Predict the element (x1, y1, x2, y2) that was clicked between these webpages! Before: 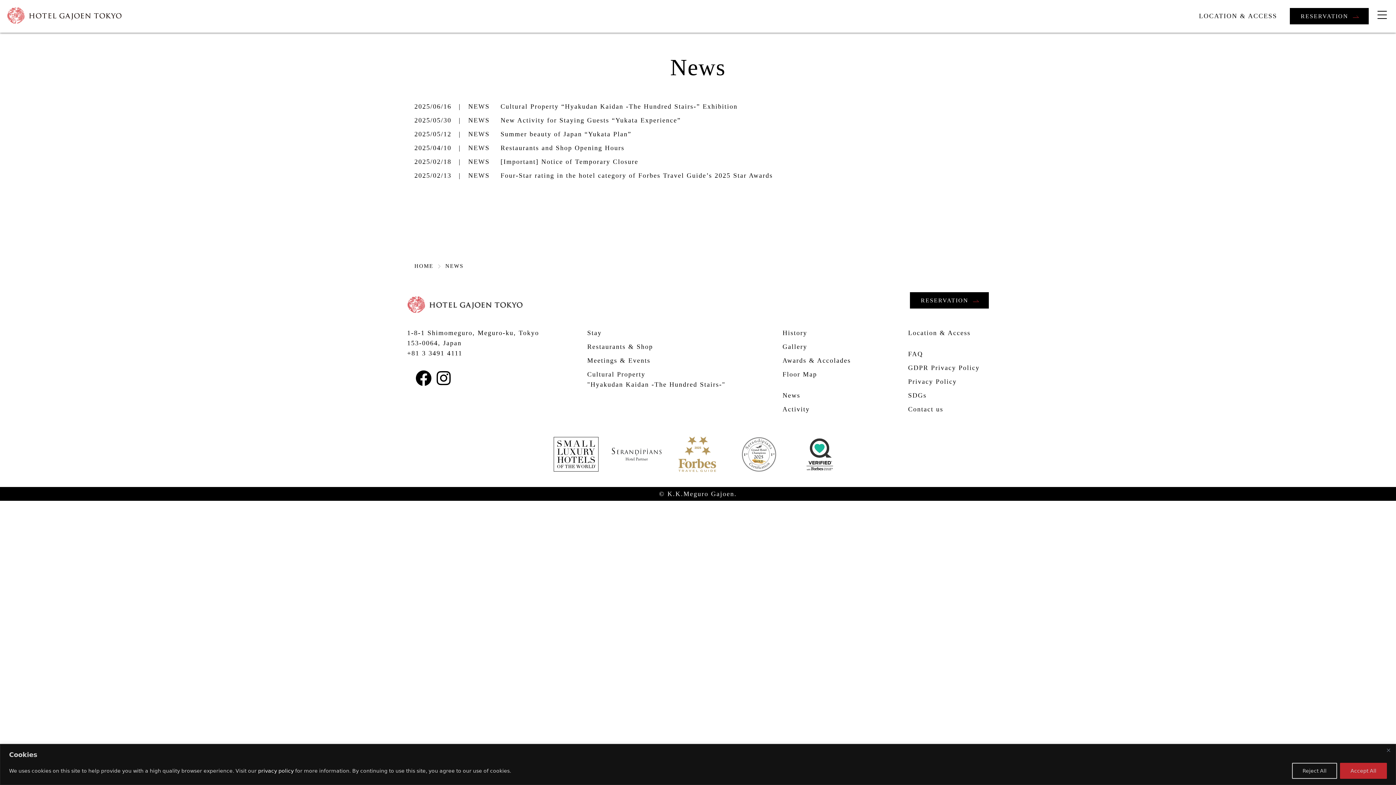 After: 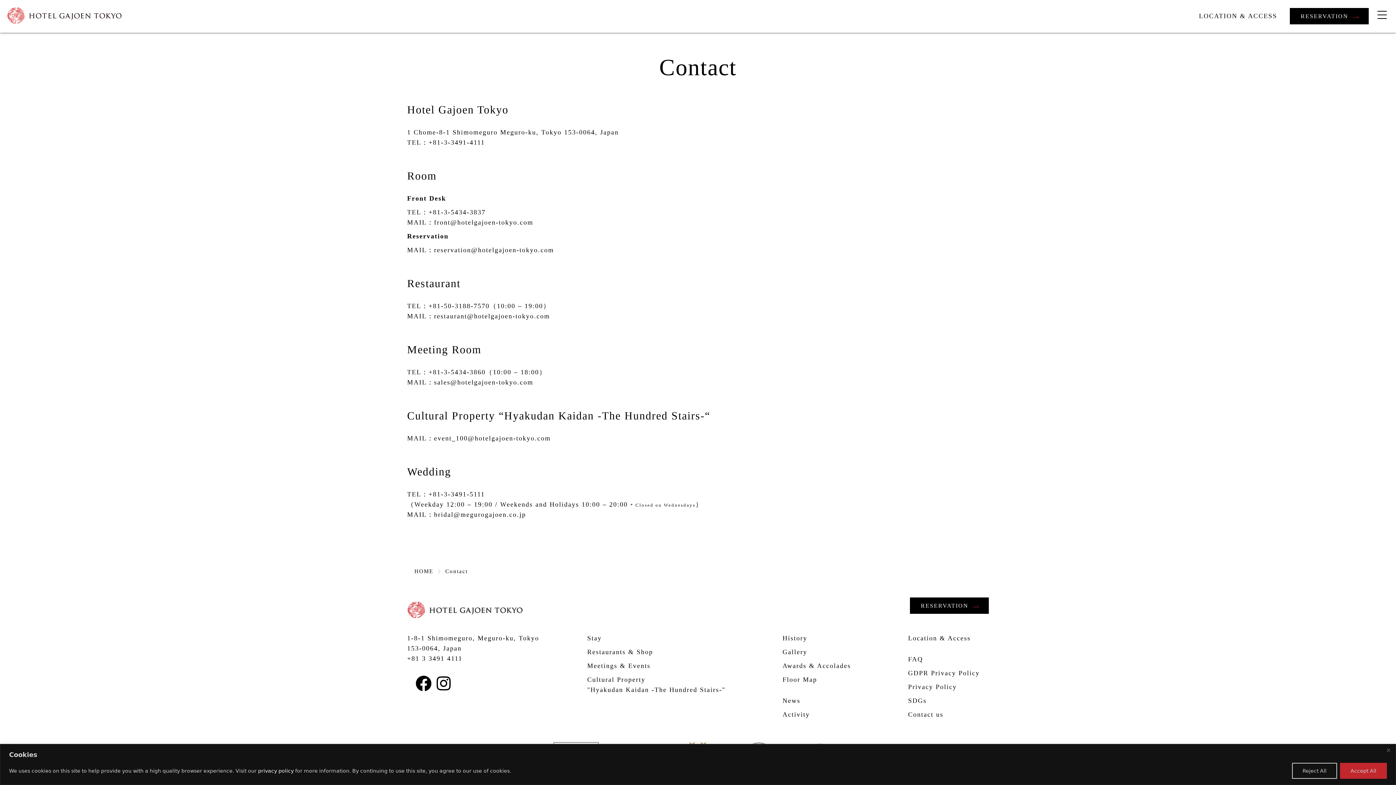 Action: bbox: (908, 405, 943, 413) label: Contact us